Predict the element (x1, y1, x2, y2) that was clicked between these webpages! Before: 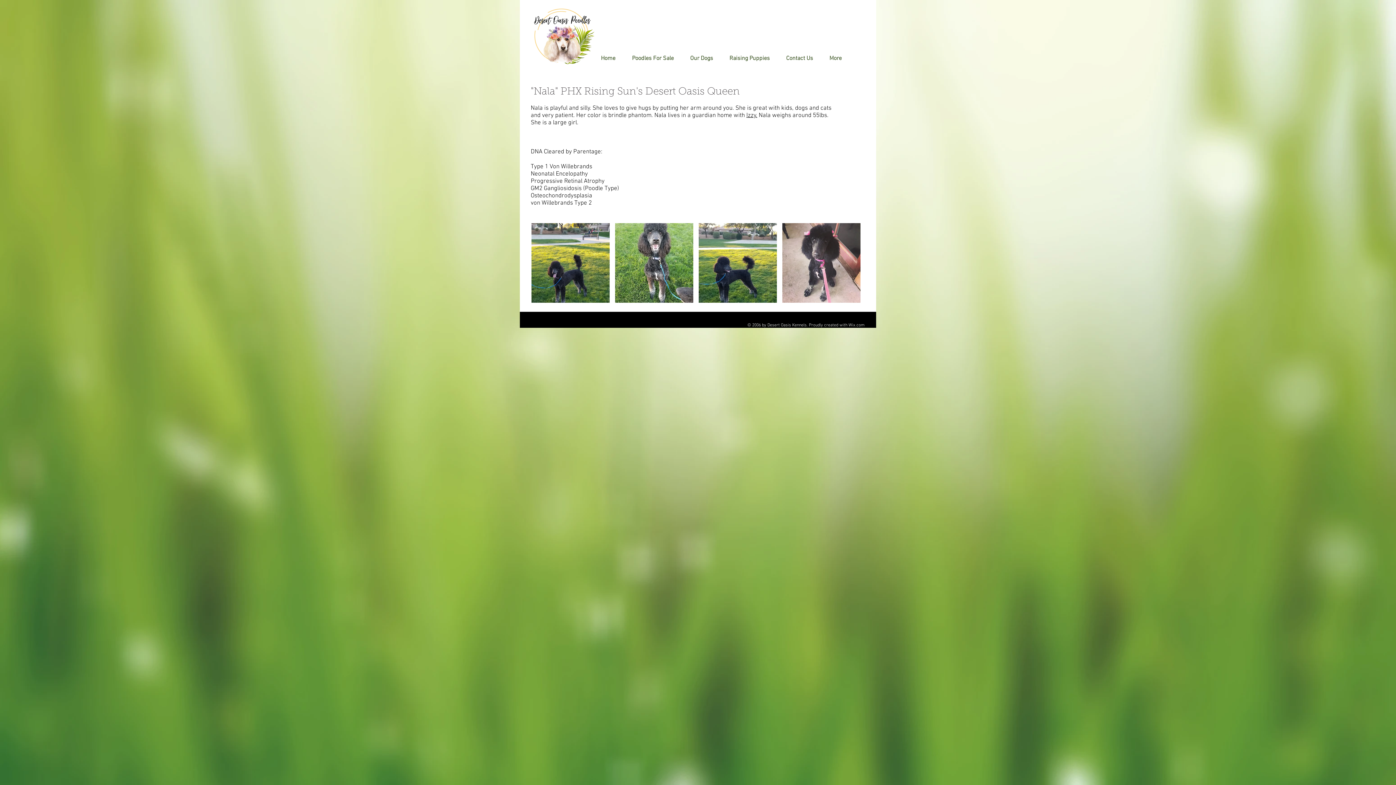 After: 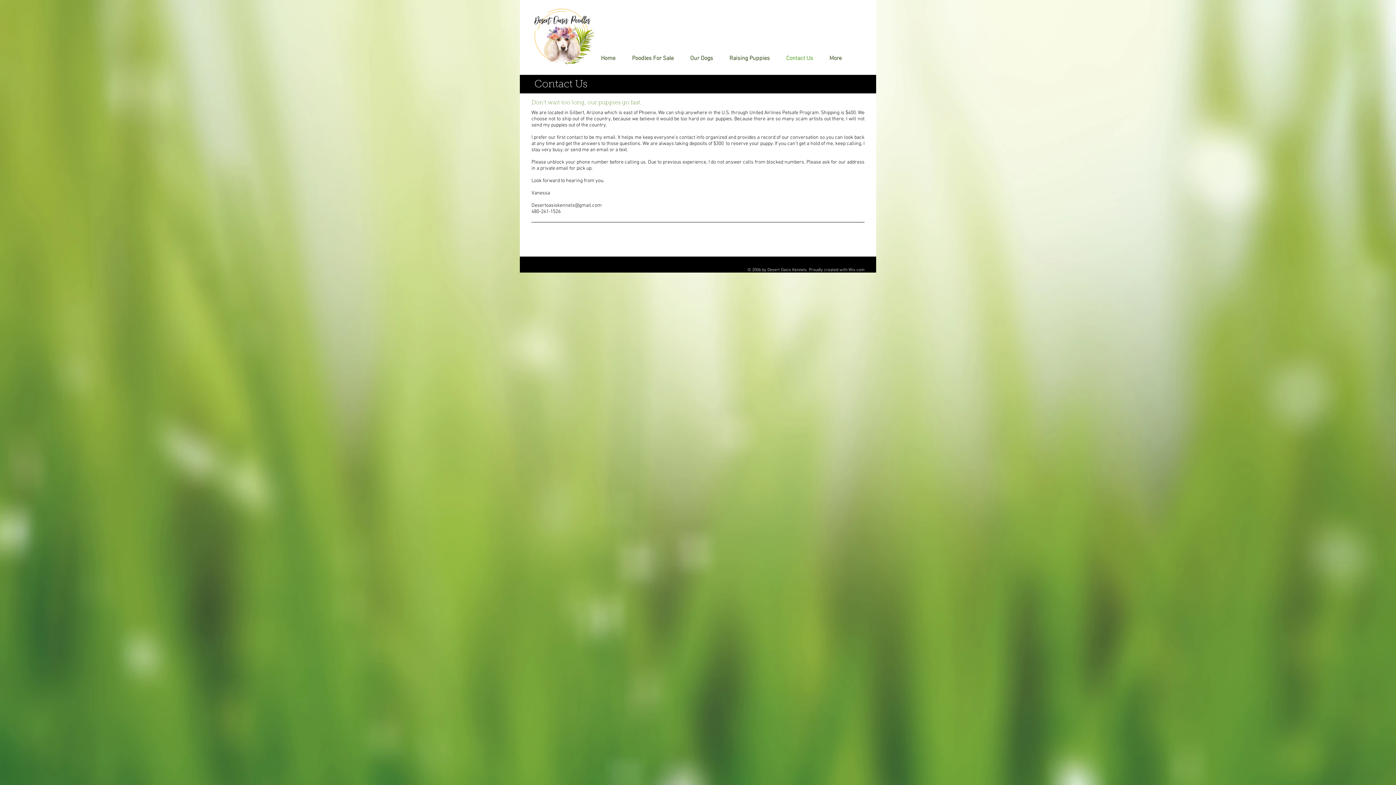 Action: bbox: (778, 49, 821, 67) label: Contact Us